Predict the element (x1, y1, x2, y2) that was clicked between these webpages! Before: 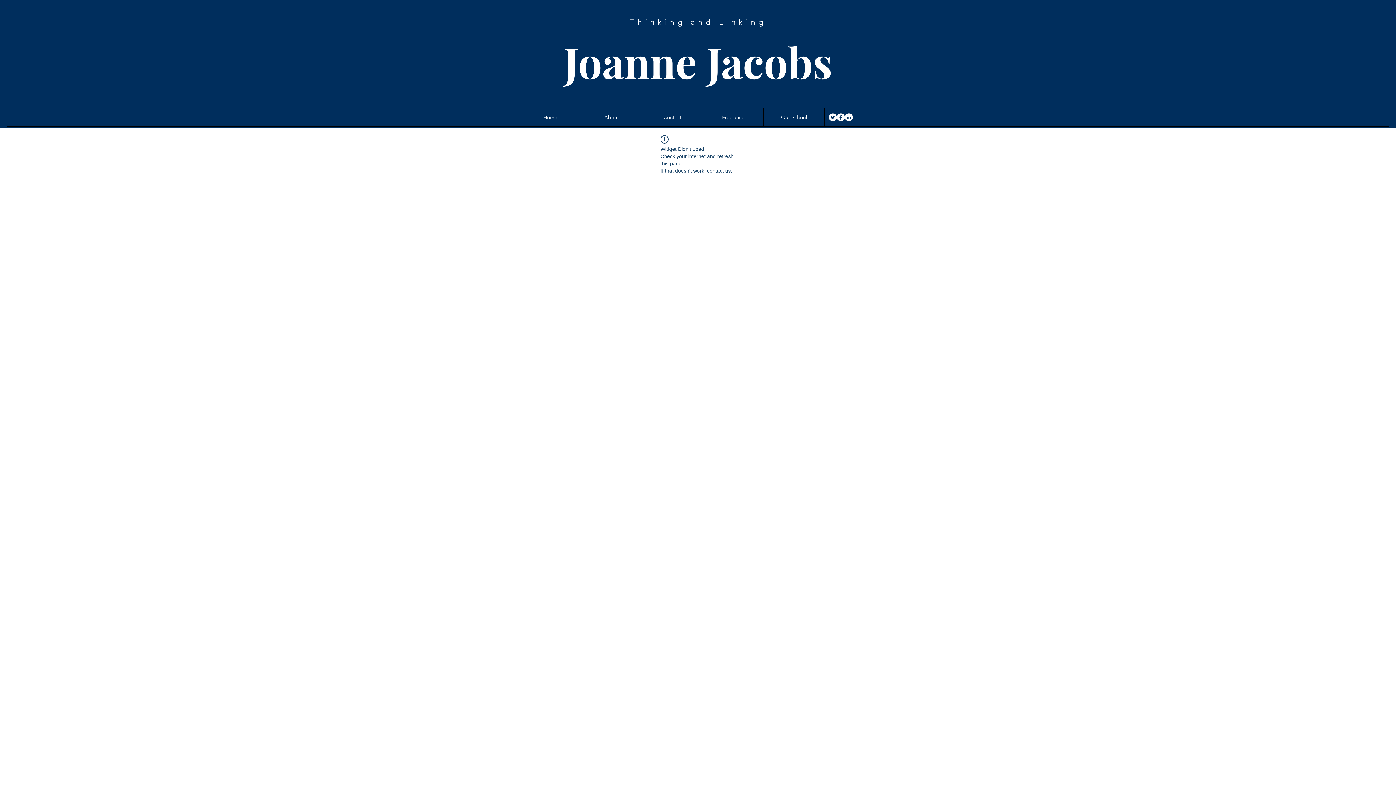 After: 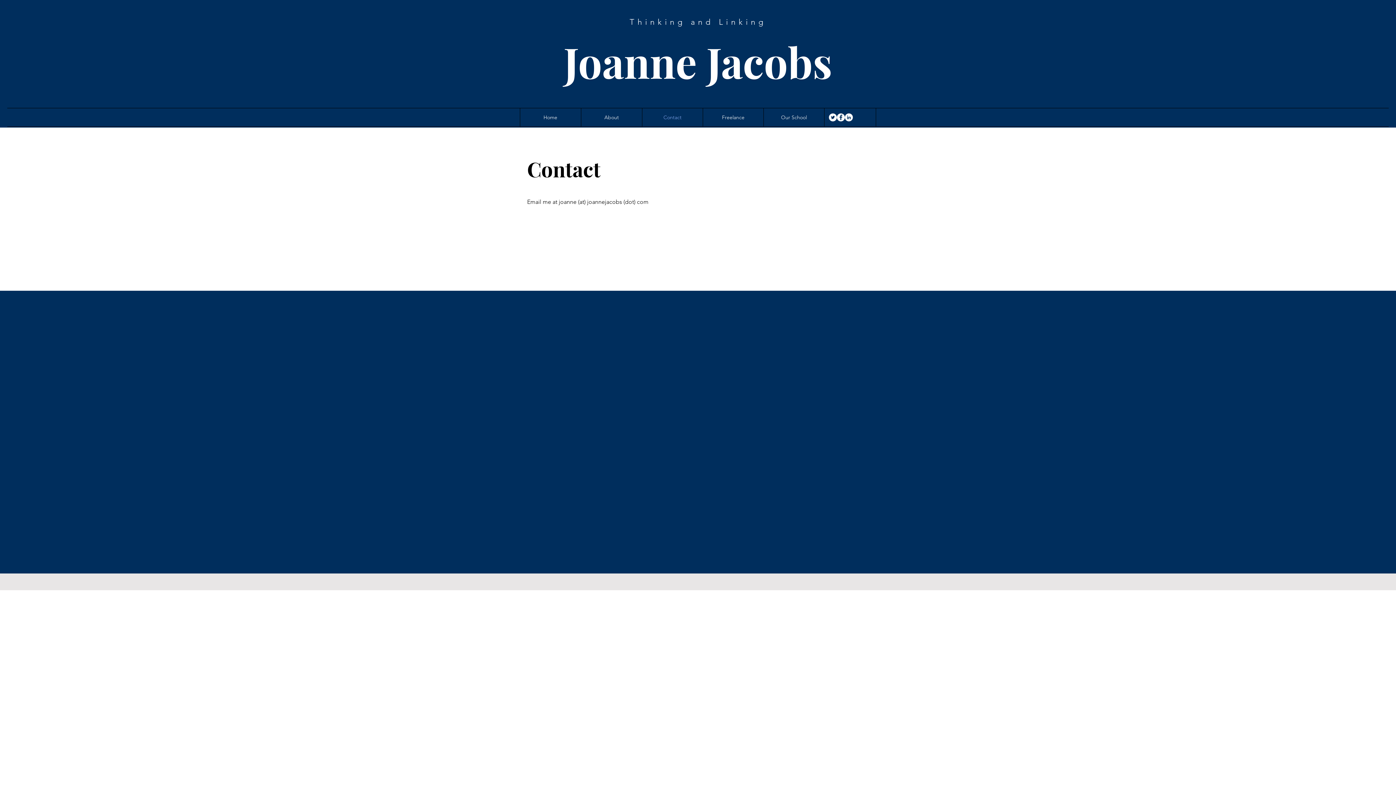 Action: label: Contact bbox: (642, 108, 702, 126)